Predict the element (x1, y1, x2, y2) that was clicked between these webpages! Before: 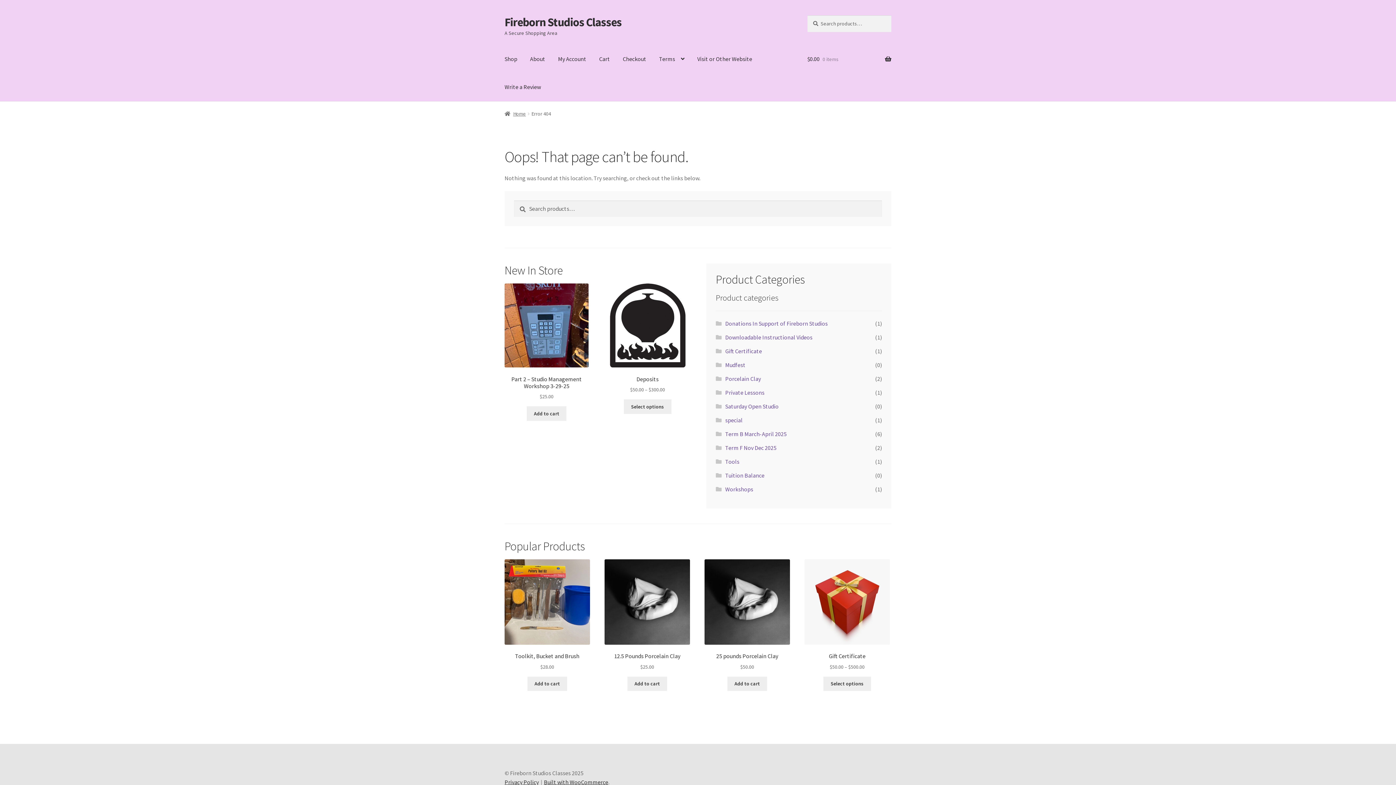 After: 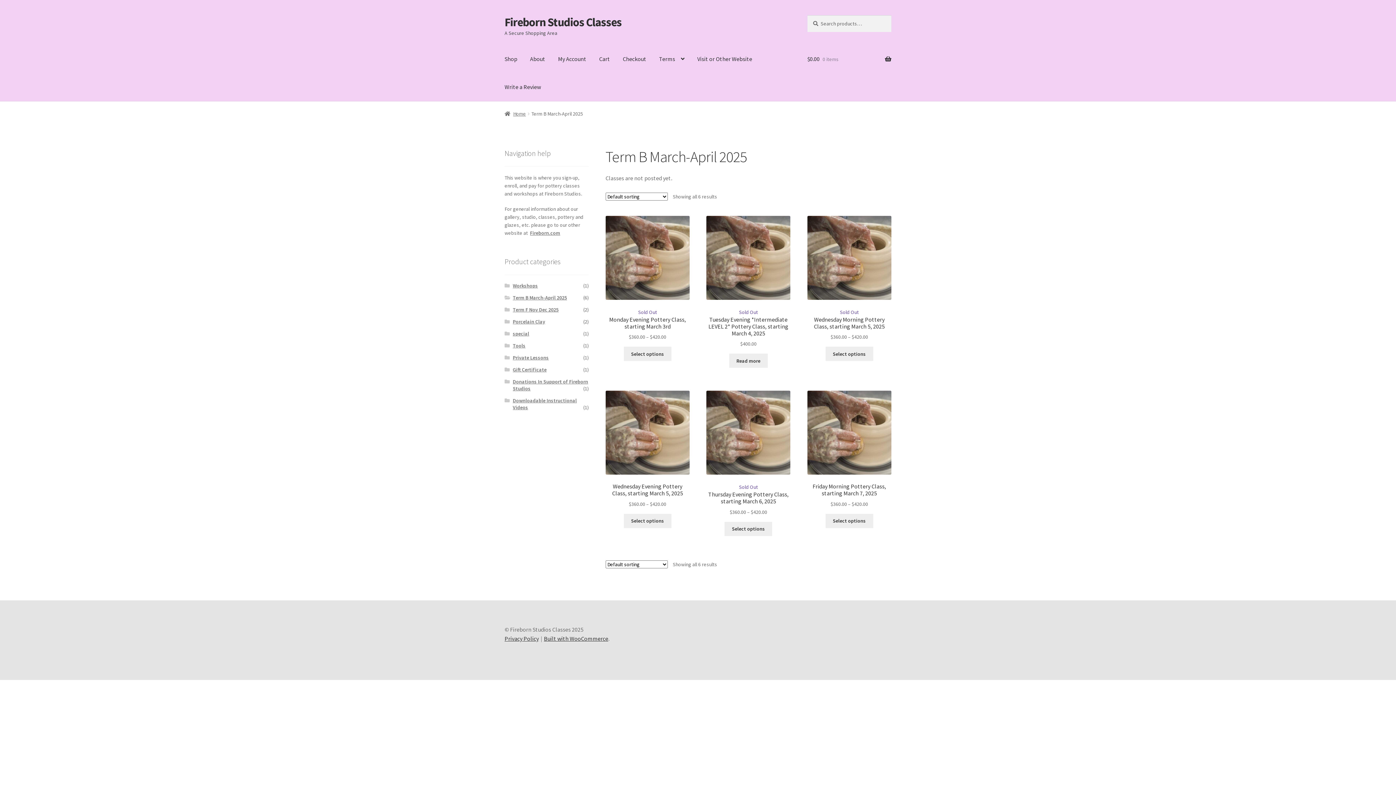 Action: bbox: (725, 430, 786, 437) label: Term B March-April 2025